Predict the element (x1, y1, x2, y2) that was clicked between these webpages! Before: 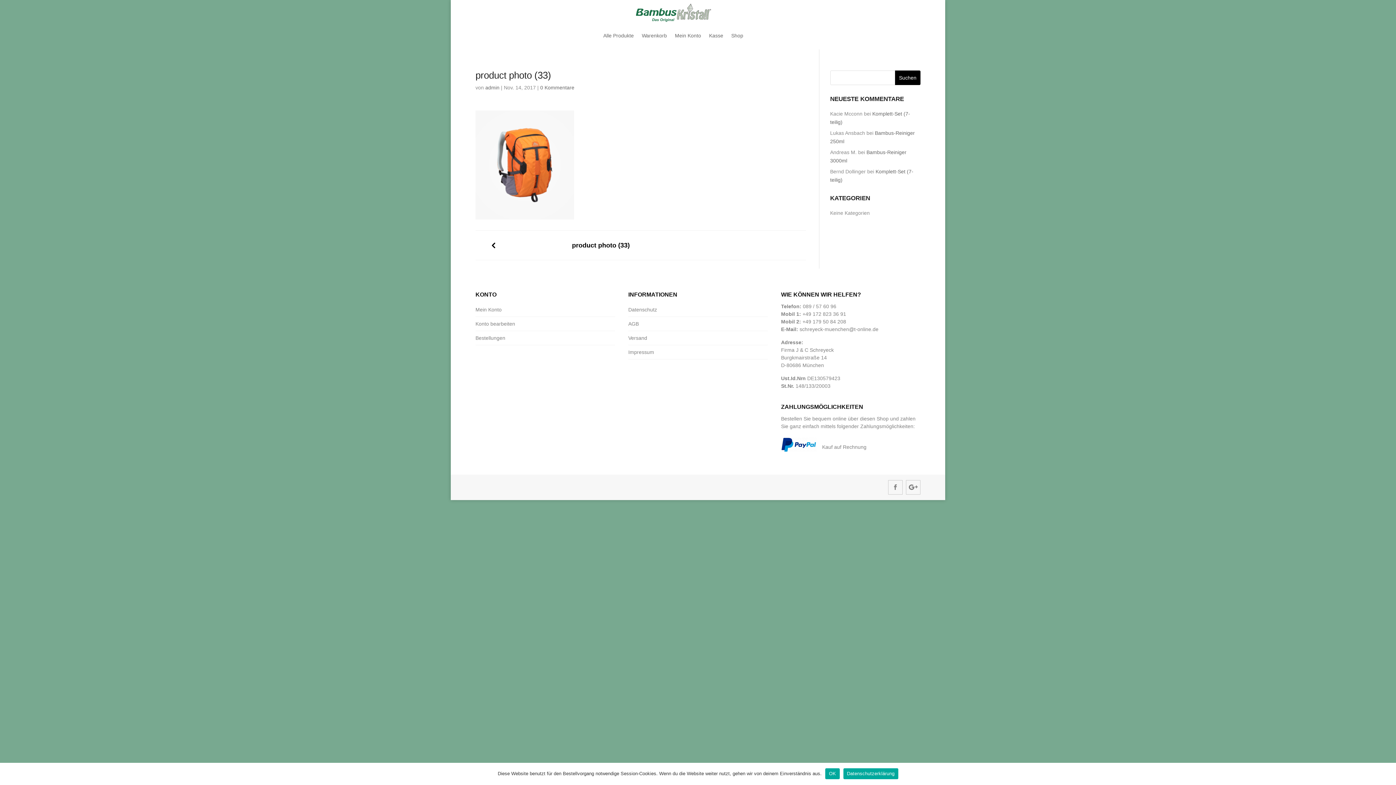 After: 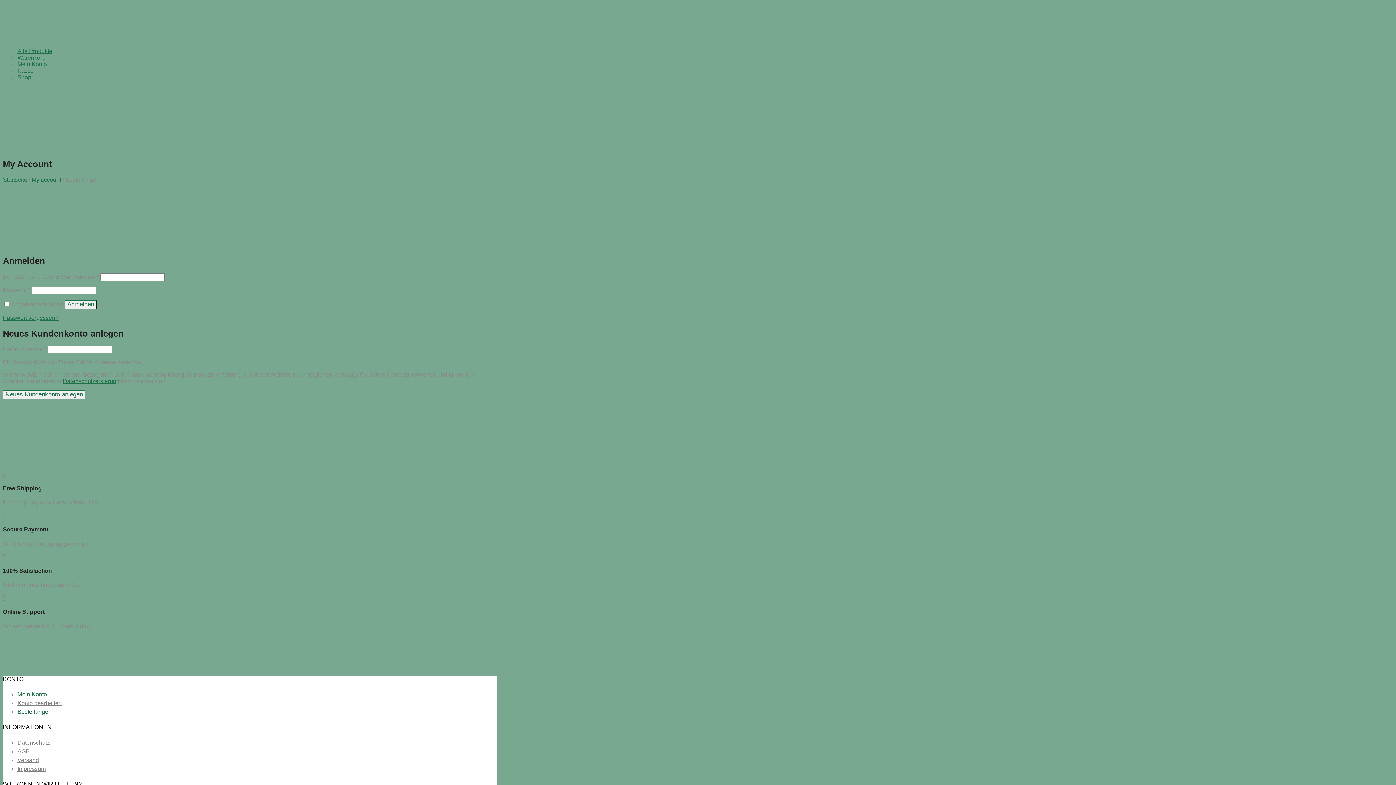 Action: bbox: (475, 335, 505, 341) label: Bestellungen